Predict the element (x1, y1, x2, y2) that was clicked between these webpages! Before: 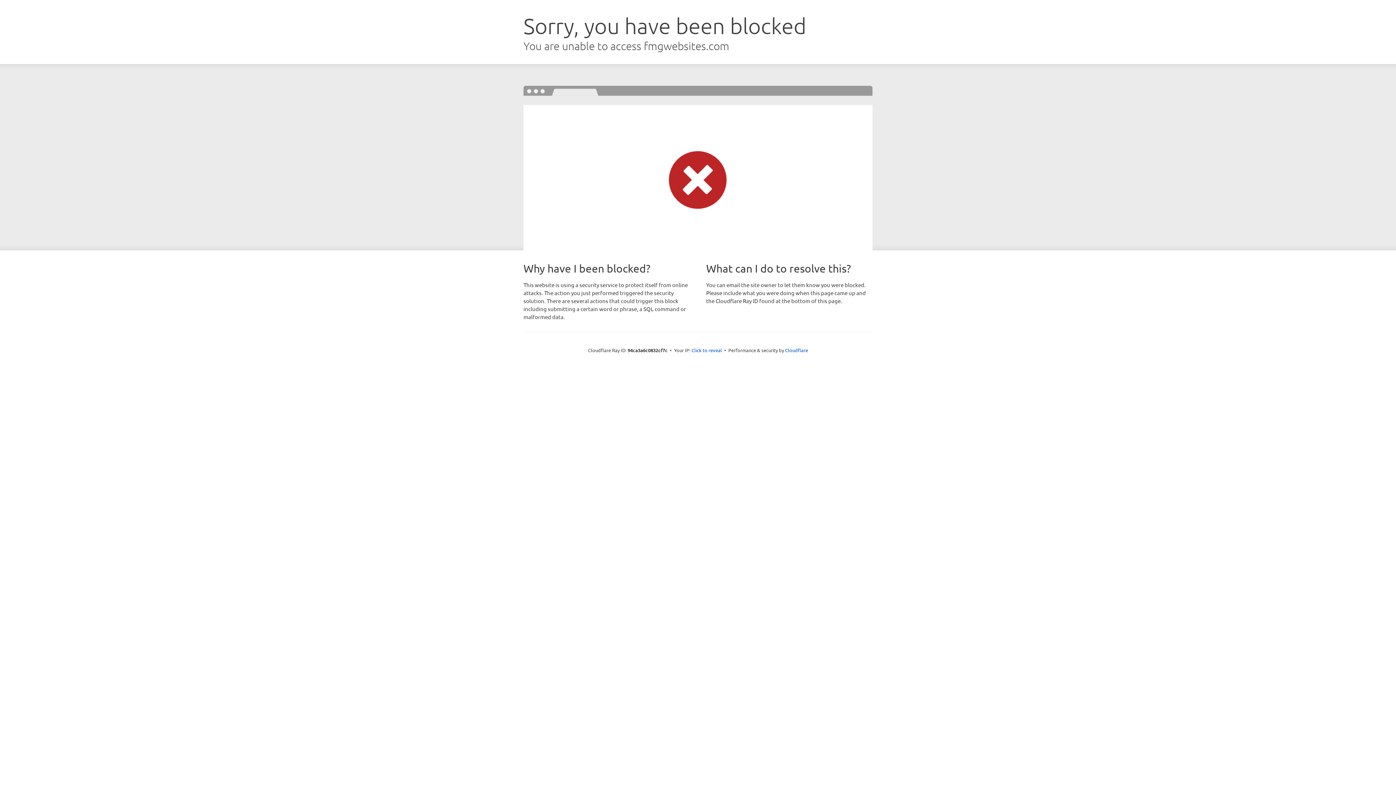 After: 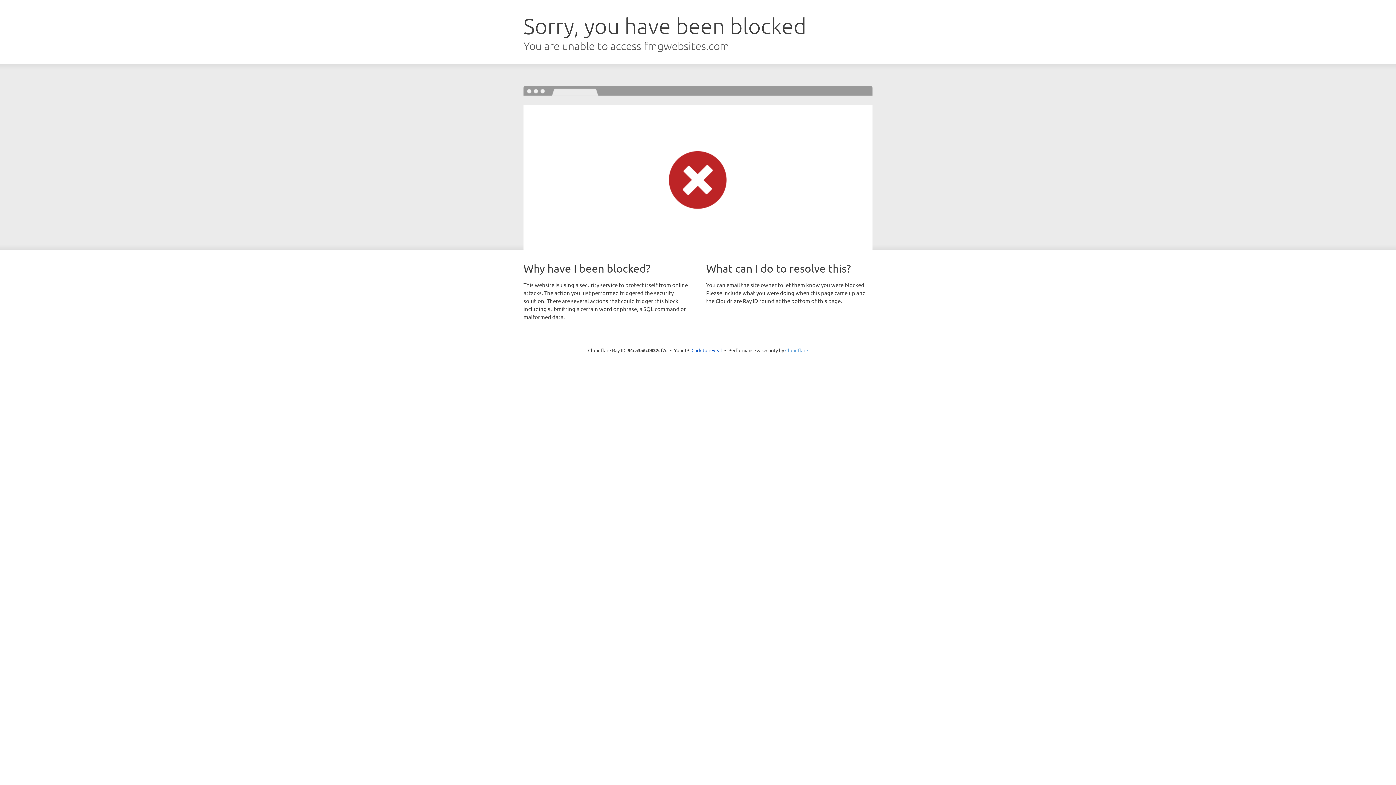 Action: label: Cloudflare bbox: (785, 347, 808, 353)